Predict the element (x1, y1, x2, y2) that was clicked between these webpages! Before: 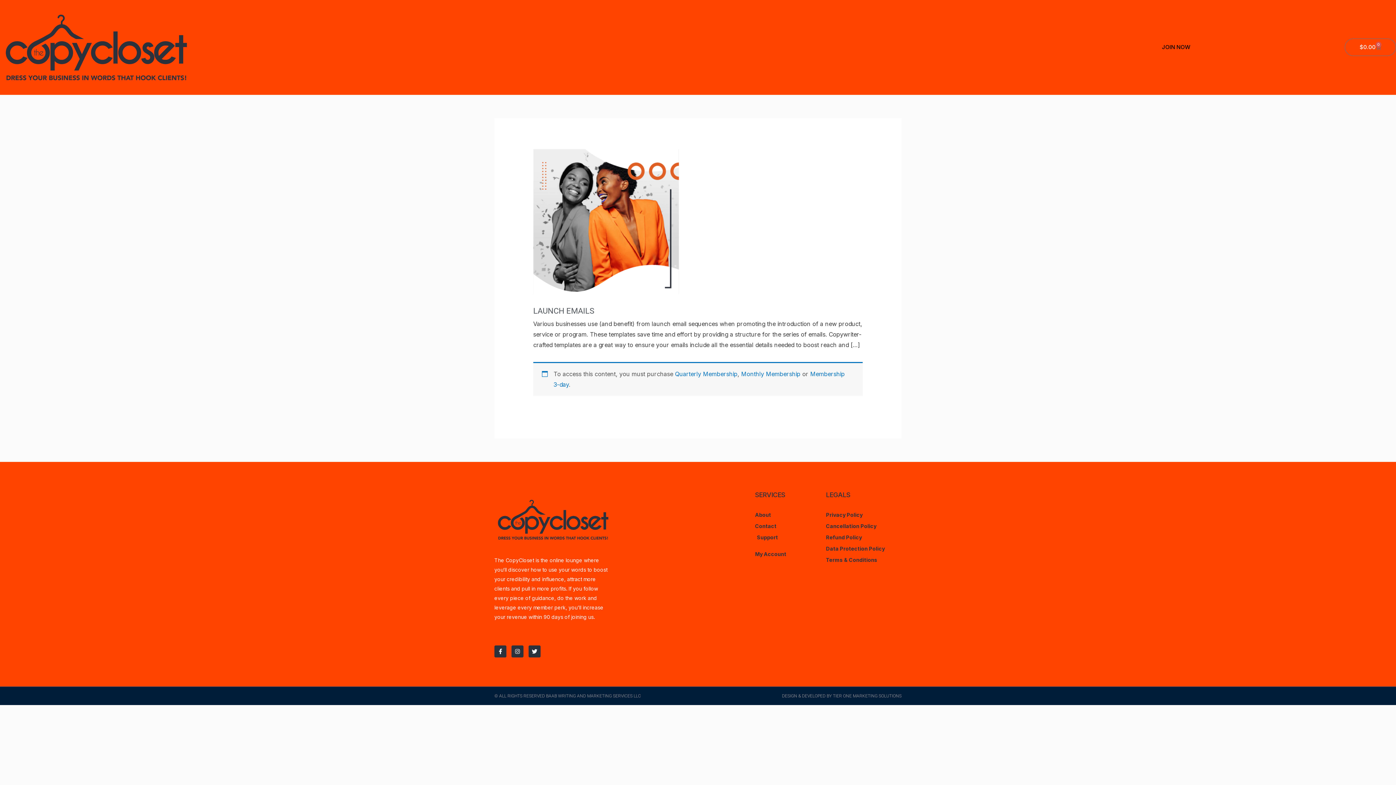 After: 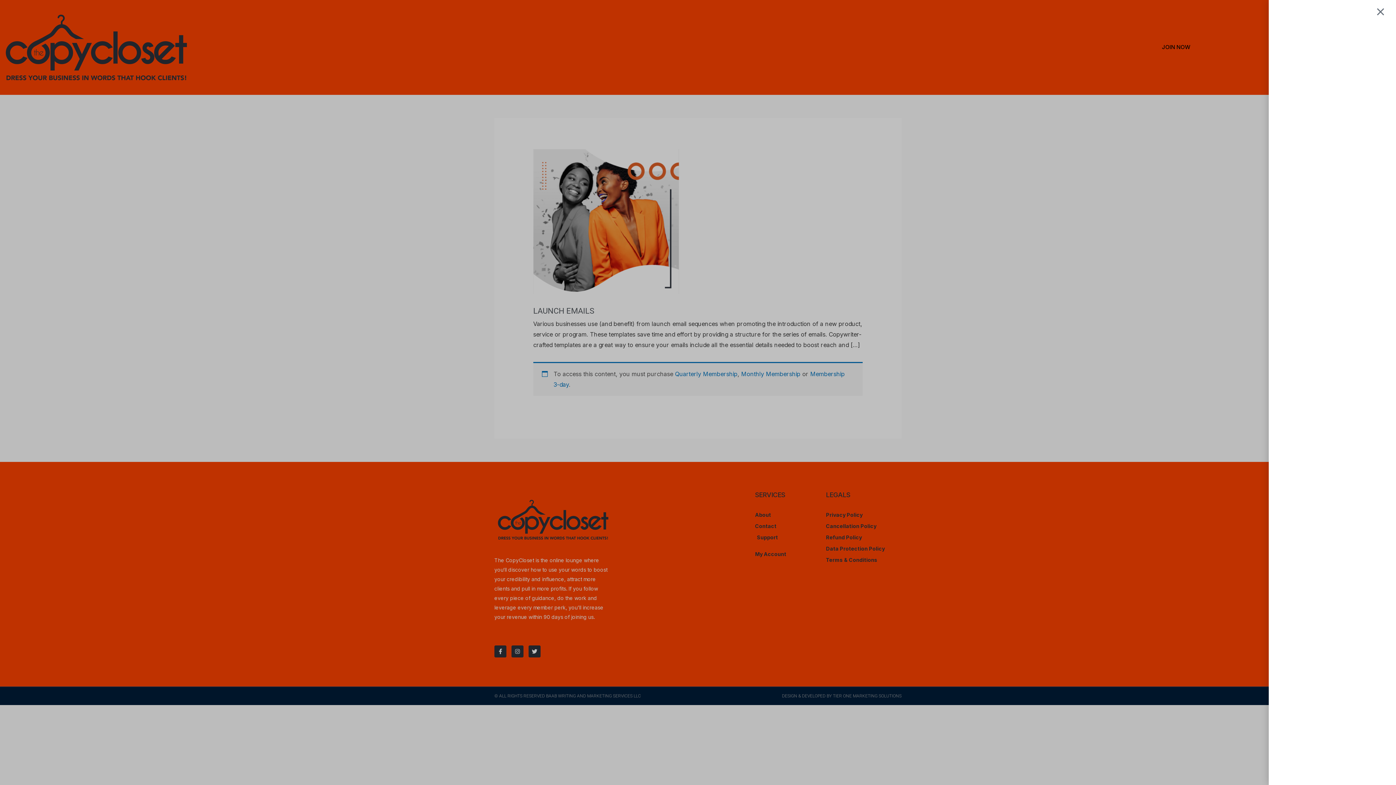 Action: label: $0.00
0
Cart bbox: (1345, 38, 1396, 56)